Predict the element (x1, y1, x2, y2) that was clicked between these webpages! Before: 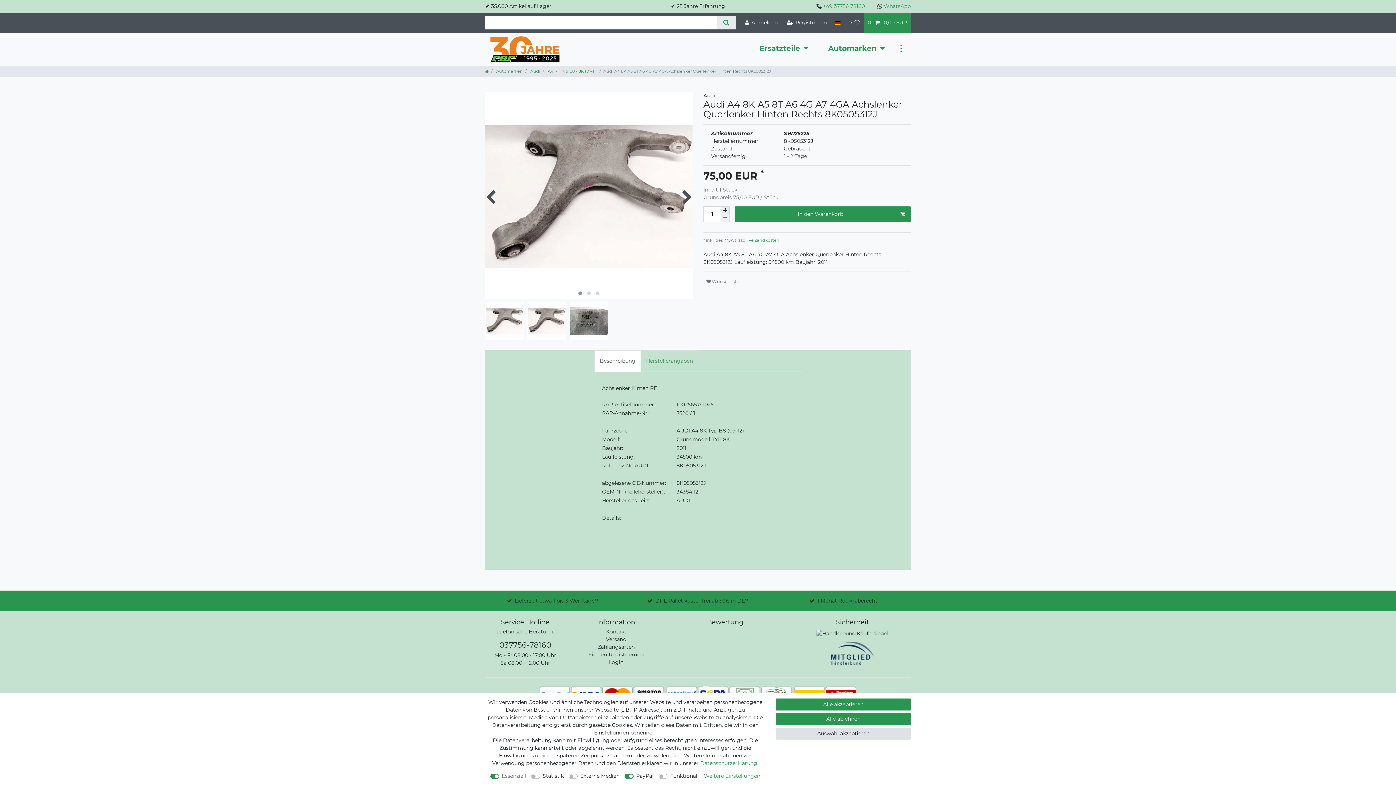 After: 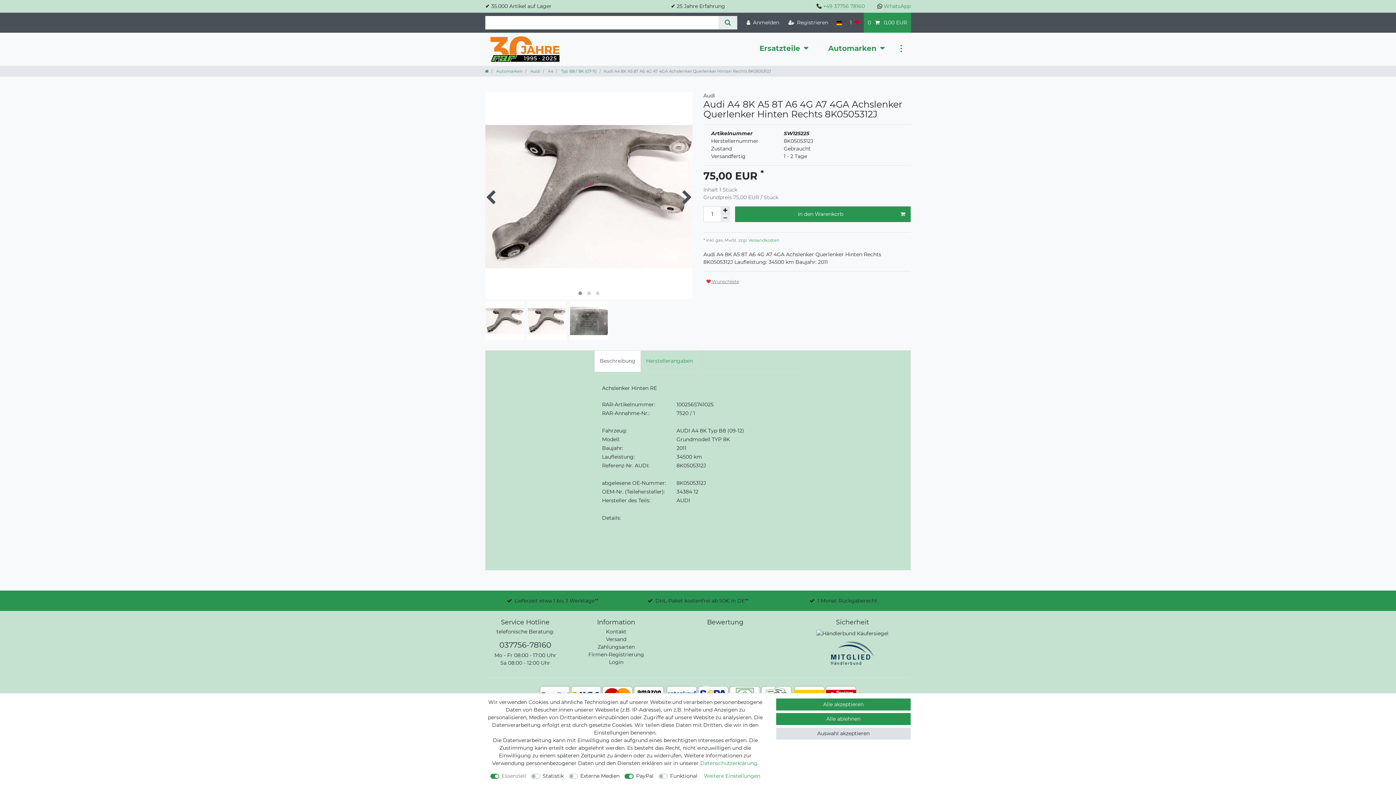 Action: label:  Wunschliste bbox: (703, 276, 742, 286)